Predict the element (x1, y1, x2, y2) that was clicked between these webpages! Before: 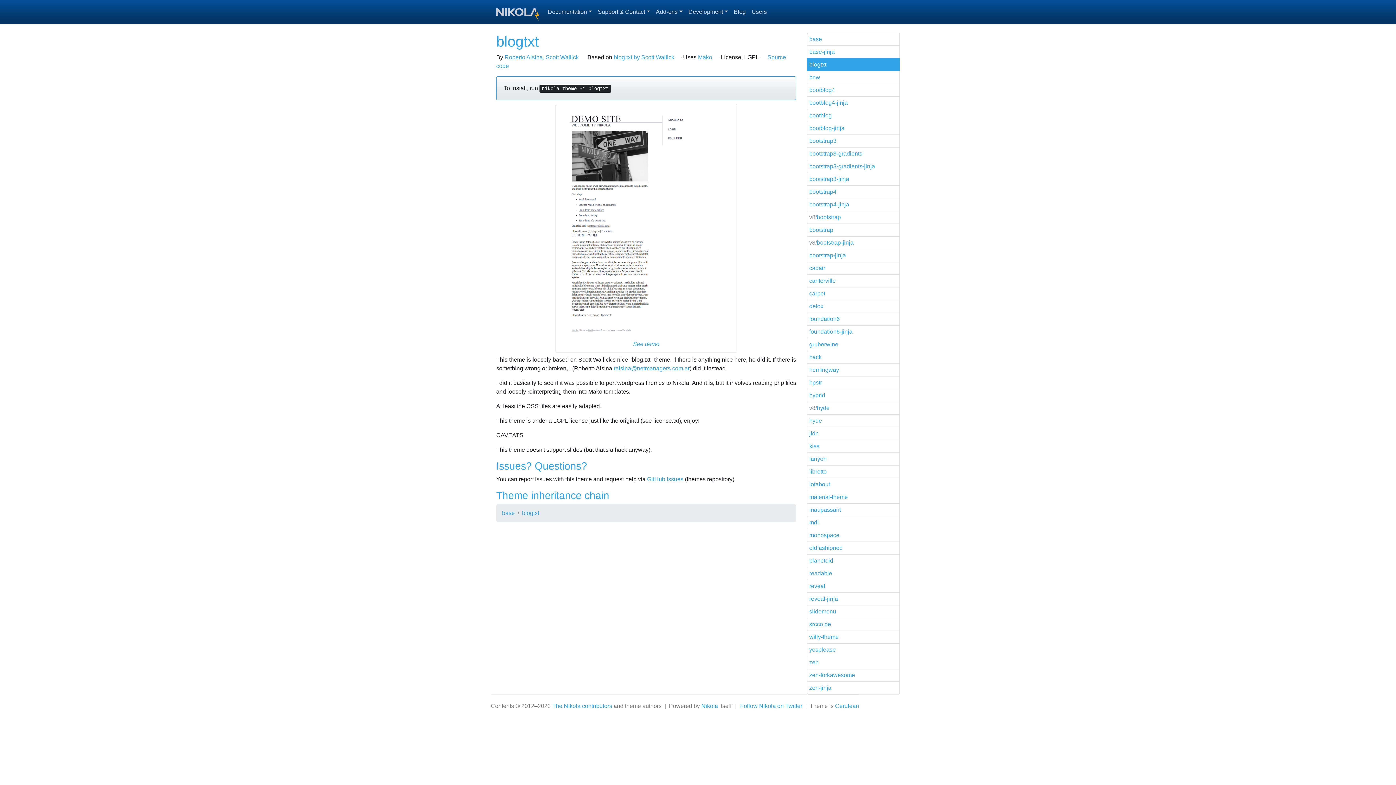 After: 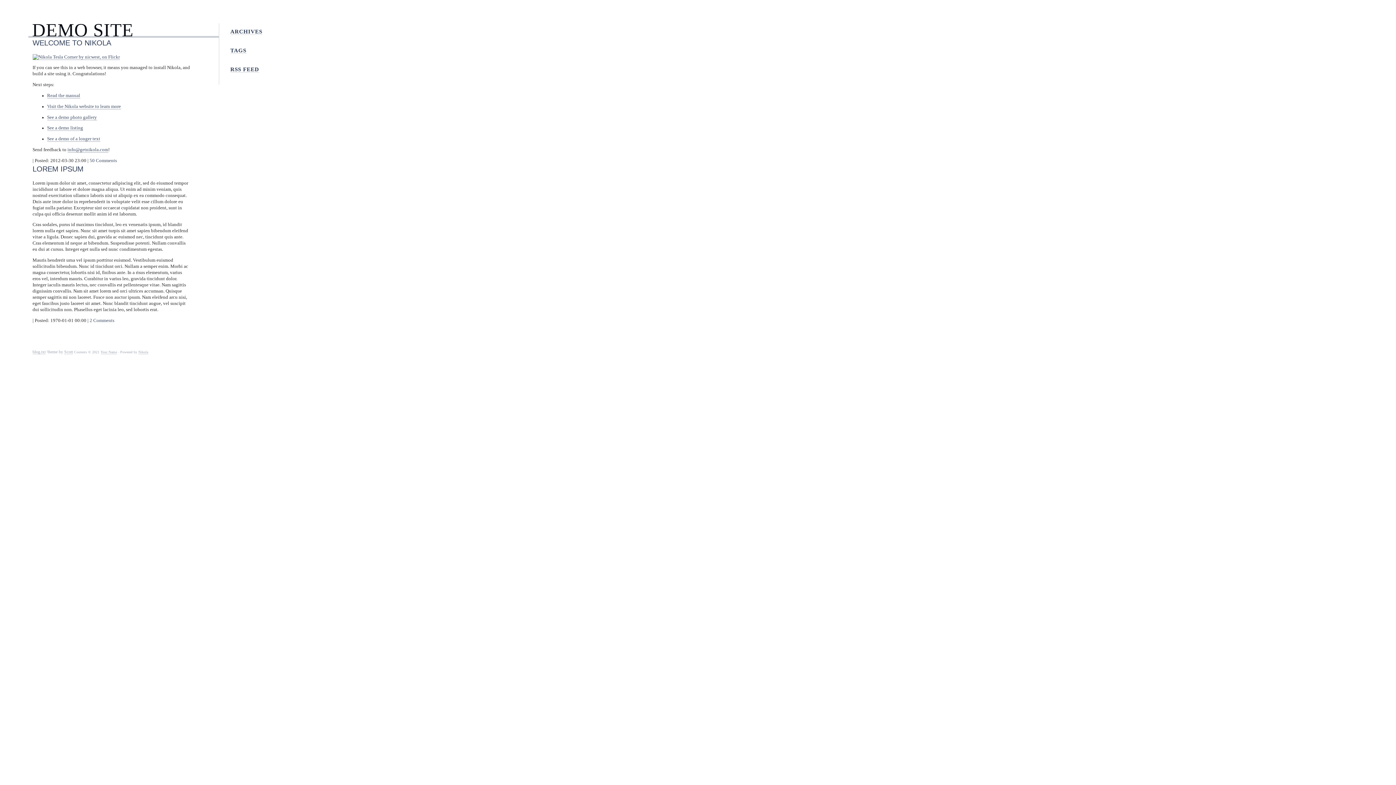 Action: bbox: (555, 104, 736, 336)